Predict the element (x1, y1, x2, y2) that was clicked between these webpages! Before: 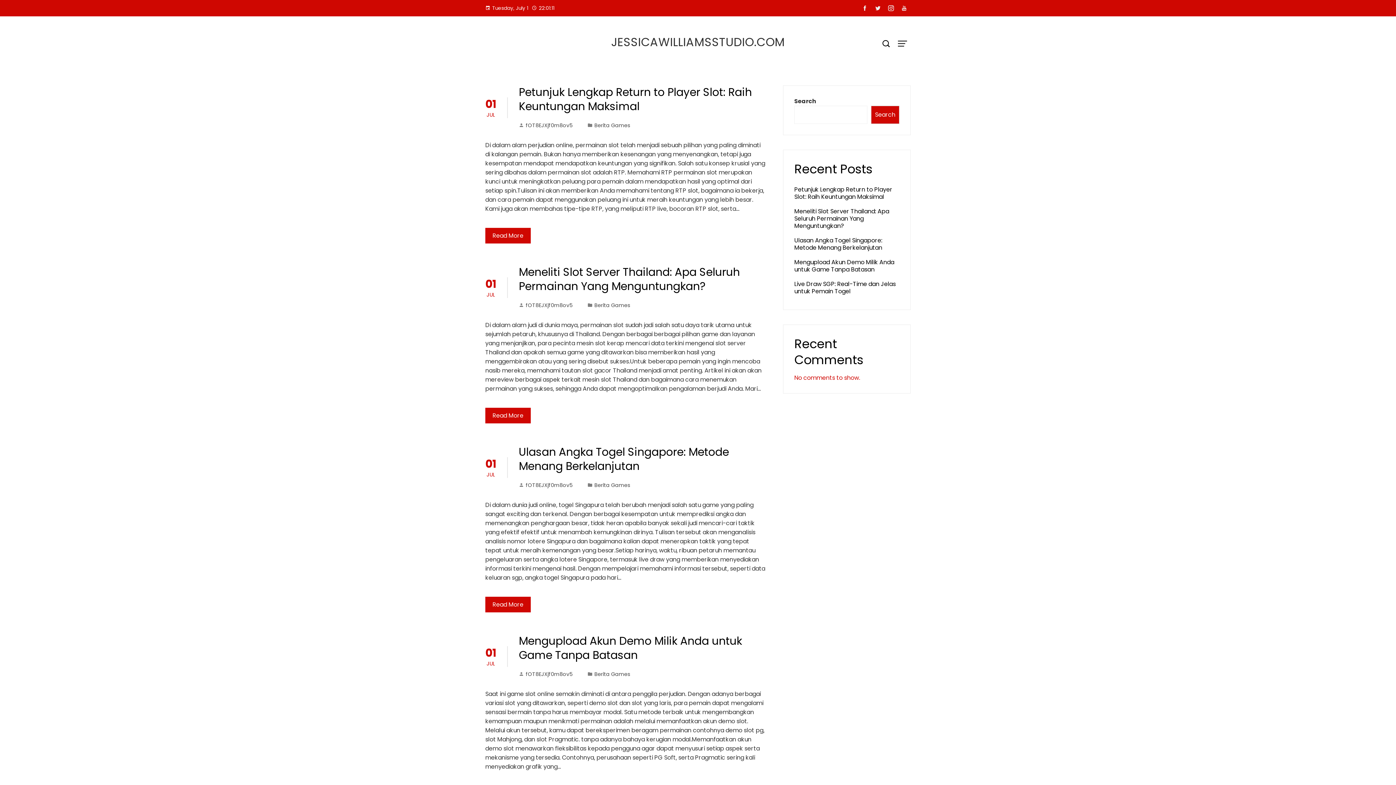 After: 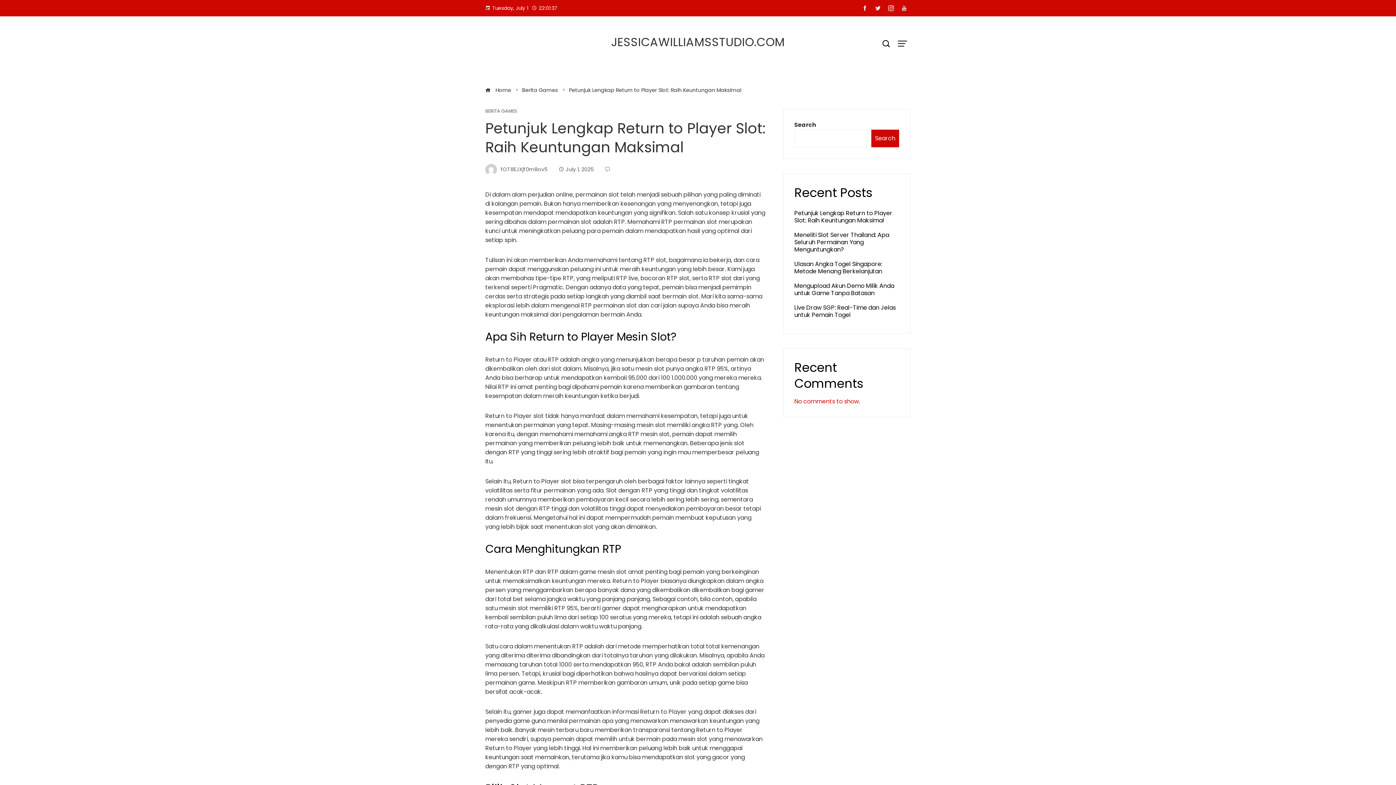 Action: bbox: (485, 228, 530, 243) label: Read More